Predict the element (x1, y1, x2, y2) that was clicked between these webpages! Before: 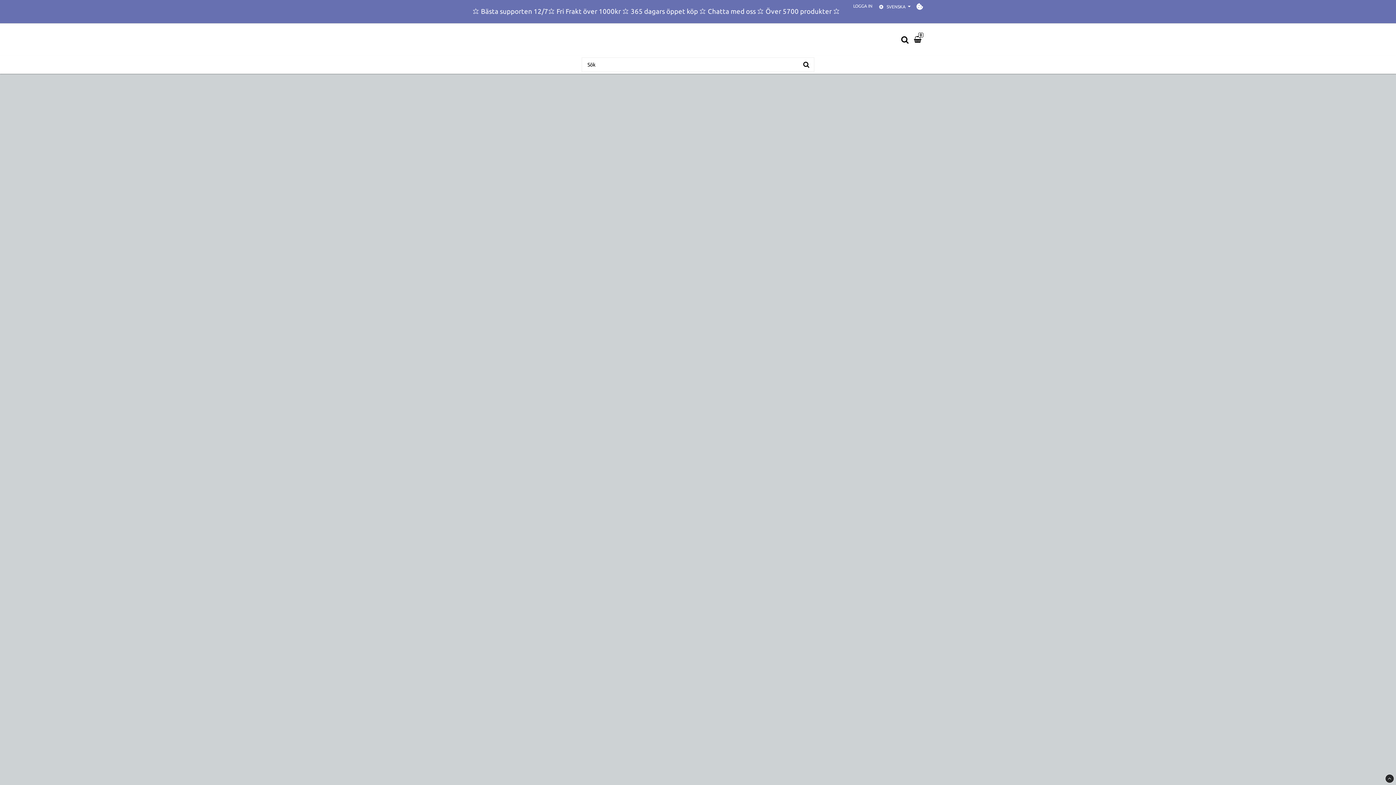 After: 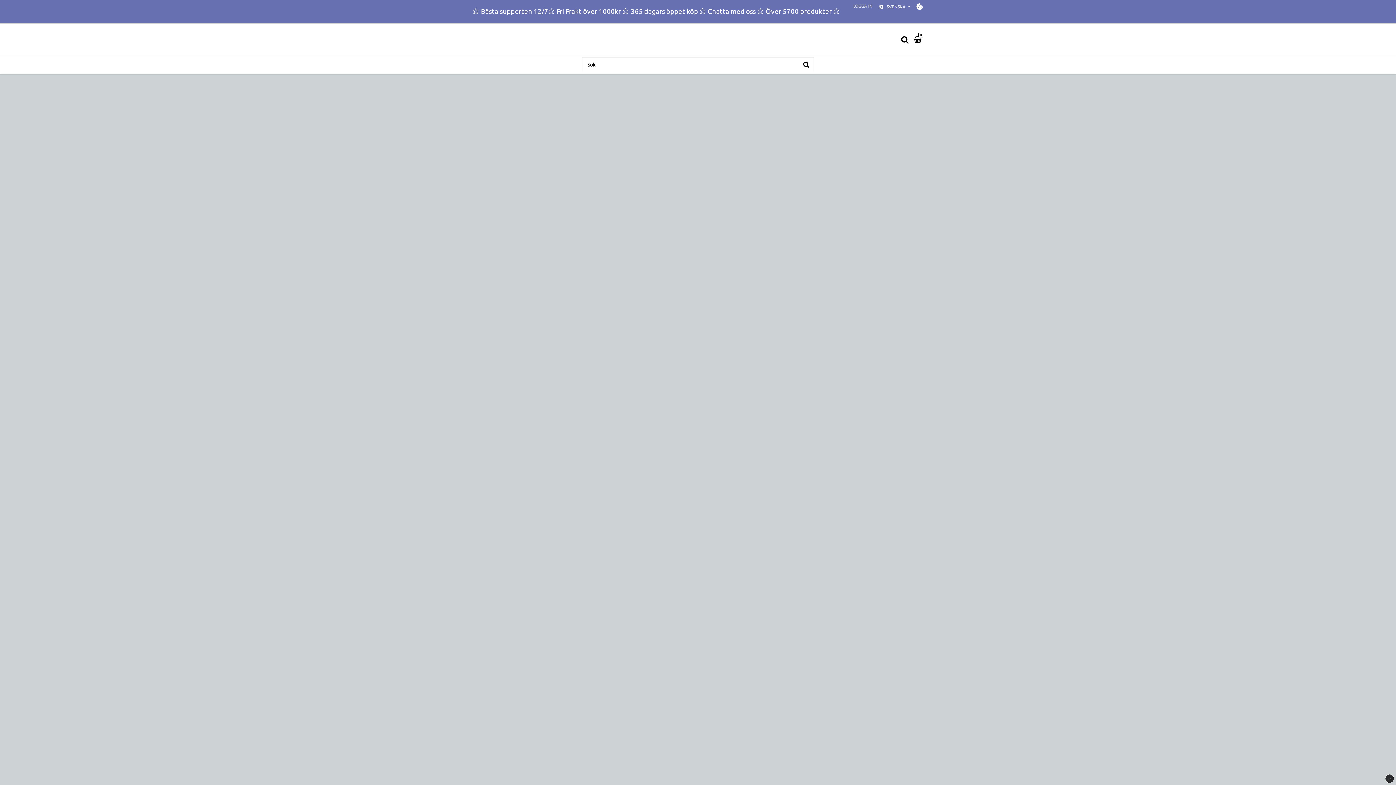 Action: label: LOGGA IN bbox: (853, 3, 872, 8)